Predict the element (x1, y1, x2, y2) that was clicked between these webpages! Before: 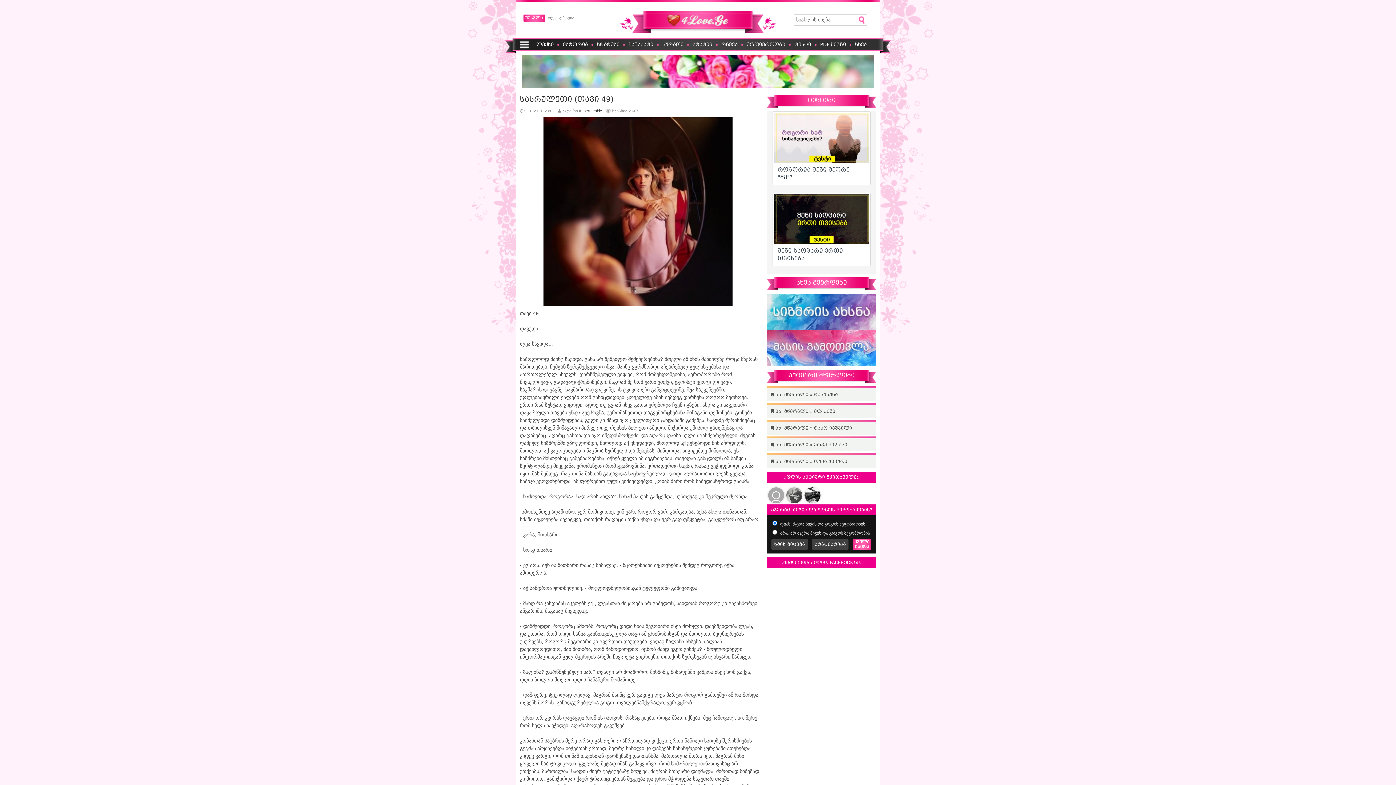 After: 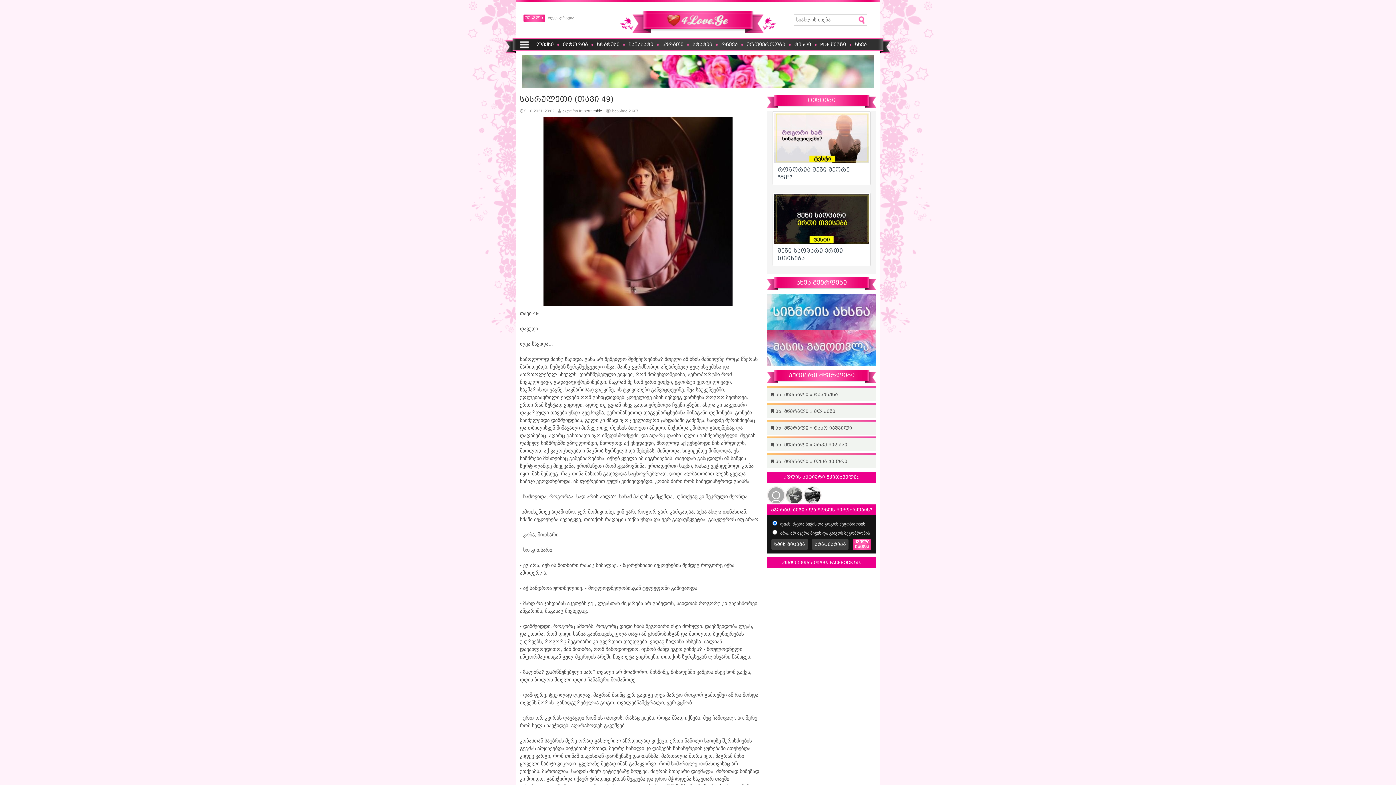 Action: bbox: (767, 326, 876, 331)